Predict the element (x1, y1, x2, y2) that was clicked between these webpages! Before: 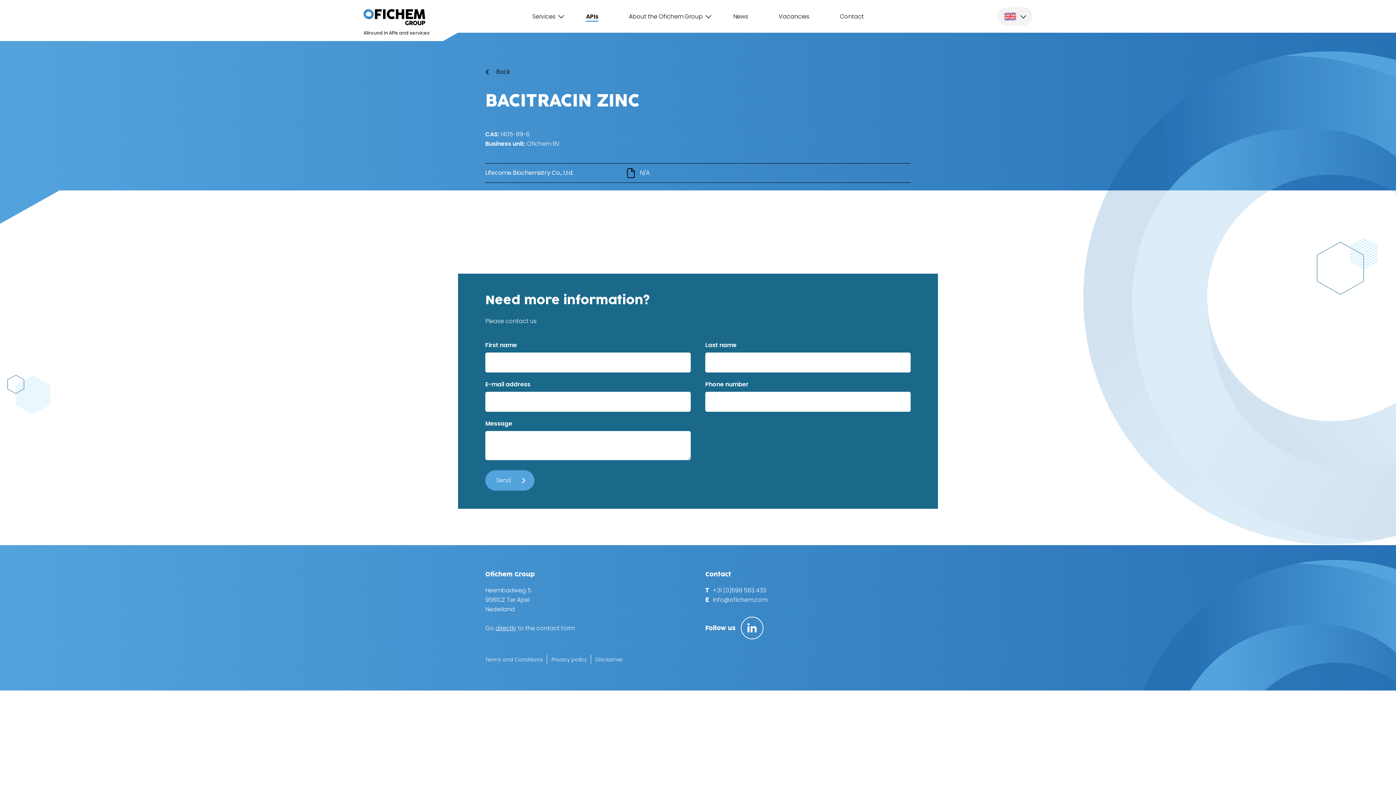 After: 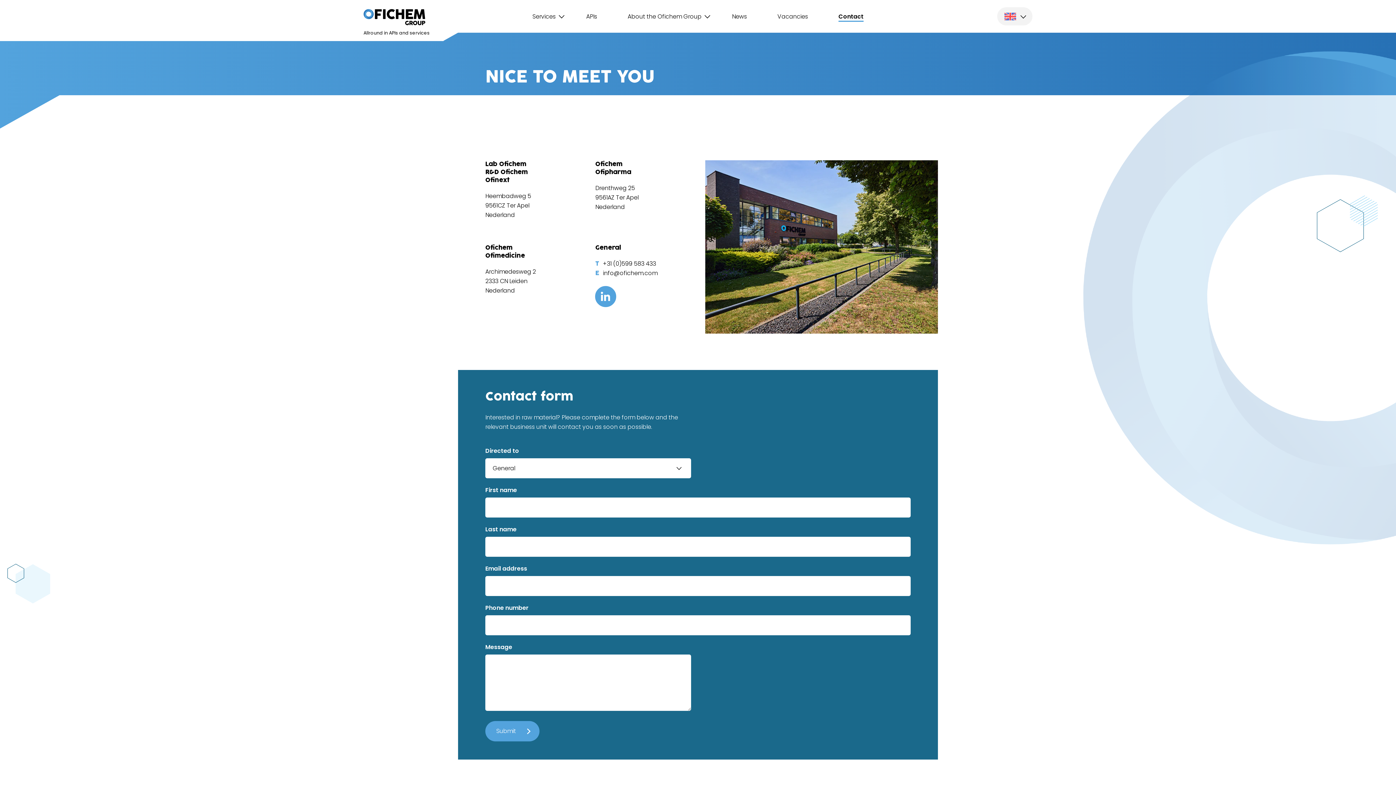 Action: bbox: (495, 624, 516, 632) label: directly